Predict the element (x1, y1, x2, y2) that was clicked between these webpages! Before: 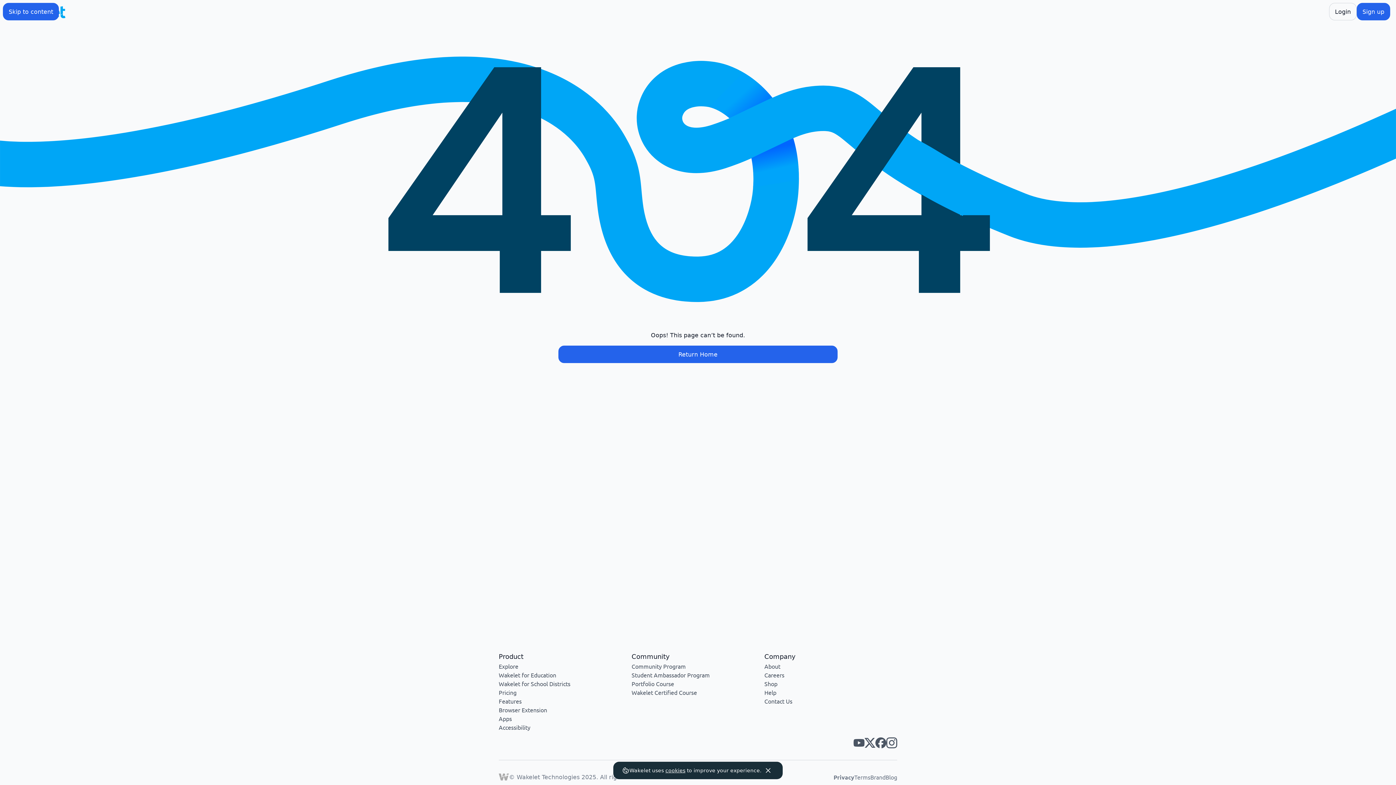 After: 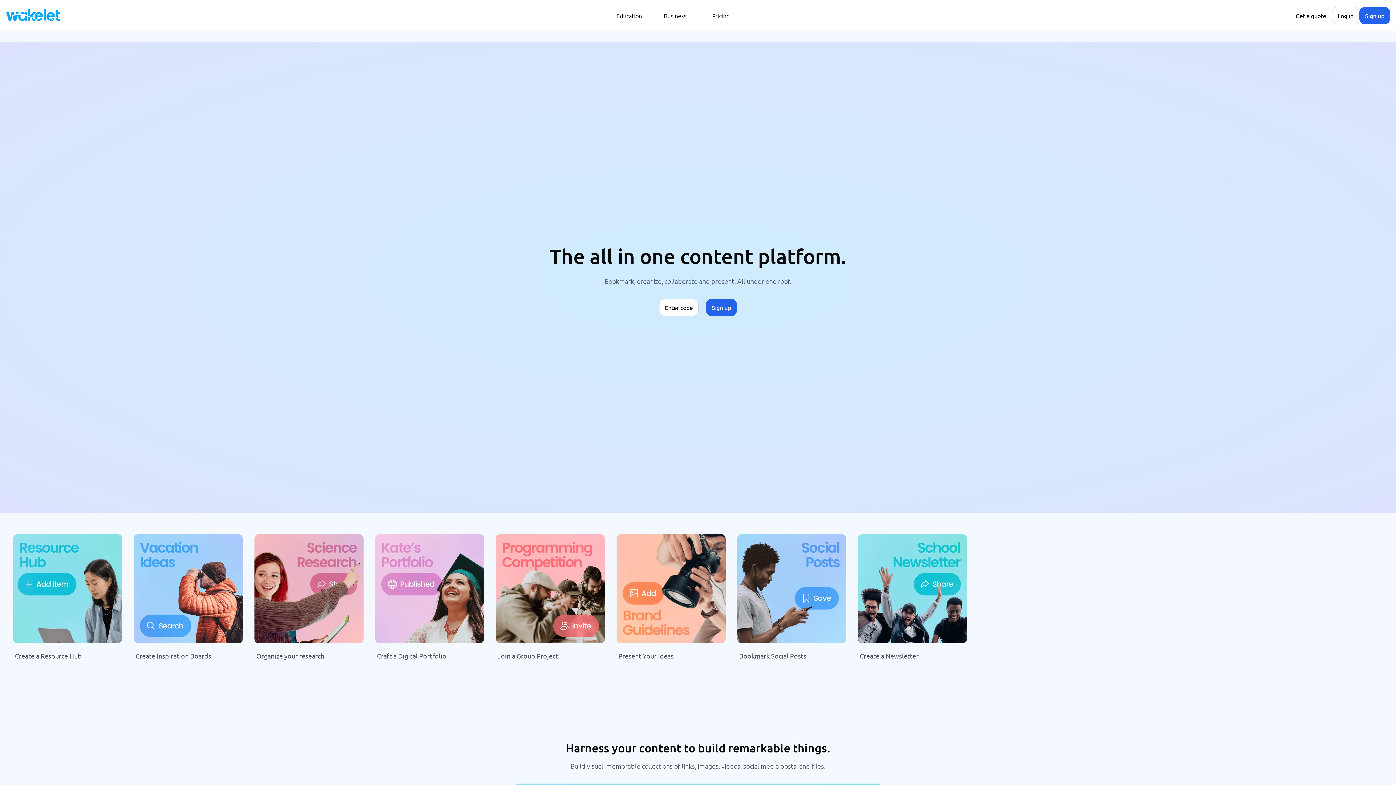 Action: label: Return Home bbox: (558, 345, 837, 363)